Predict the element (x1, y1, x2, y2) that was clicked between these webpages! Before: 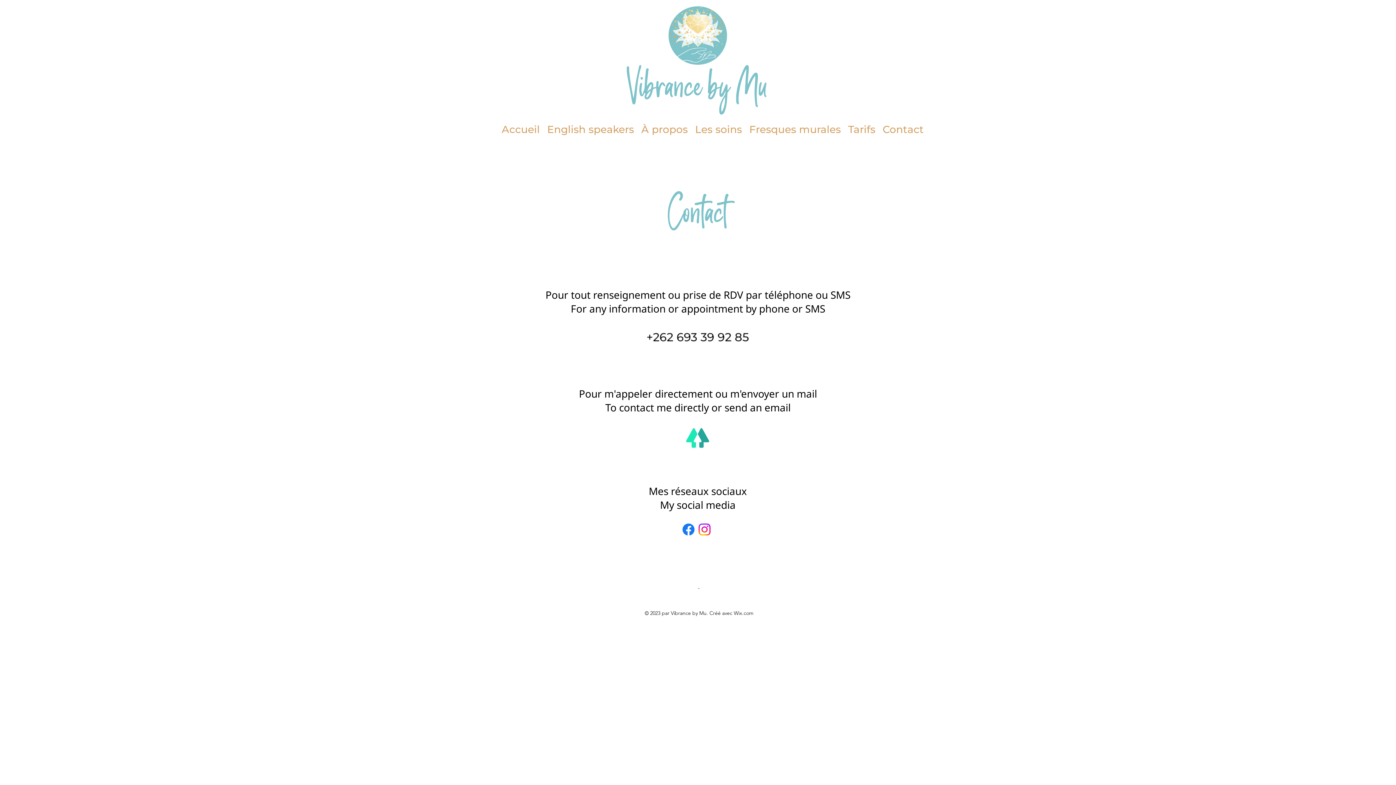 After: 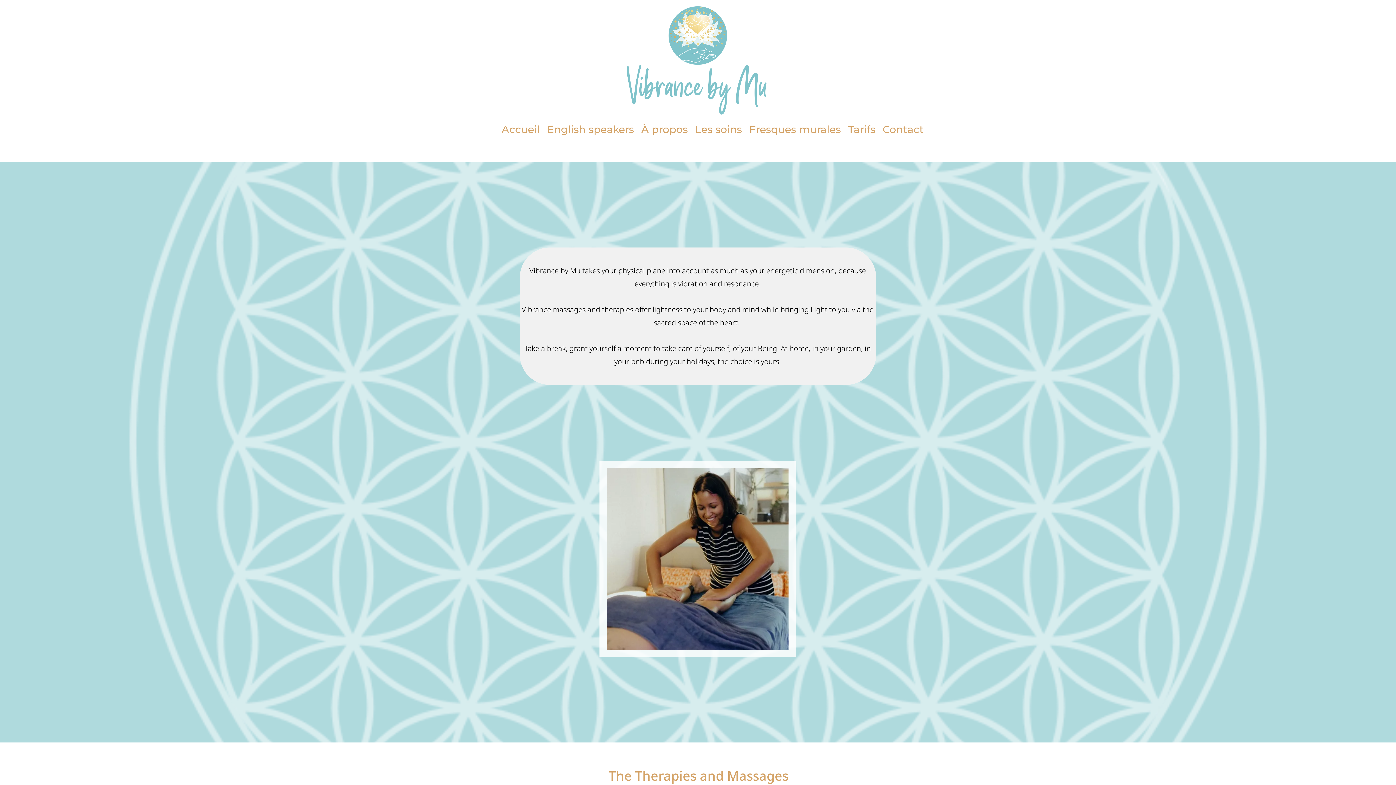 Action: label: English speakers bbox: (543, 117, 637, 141)